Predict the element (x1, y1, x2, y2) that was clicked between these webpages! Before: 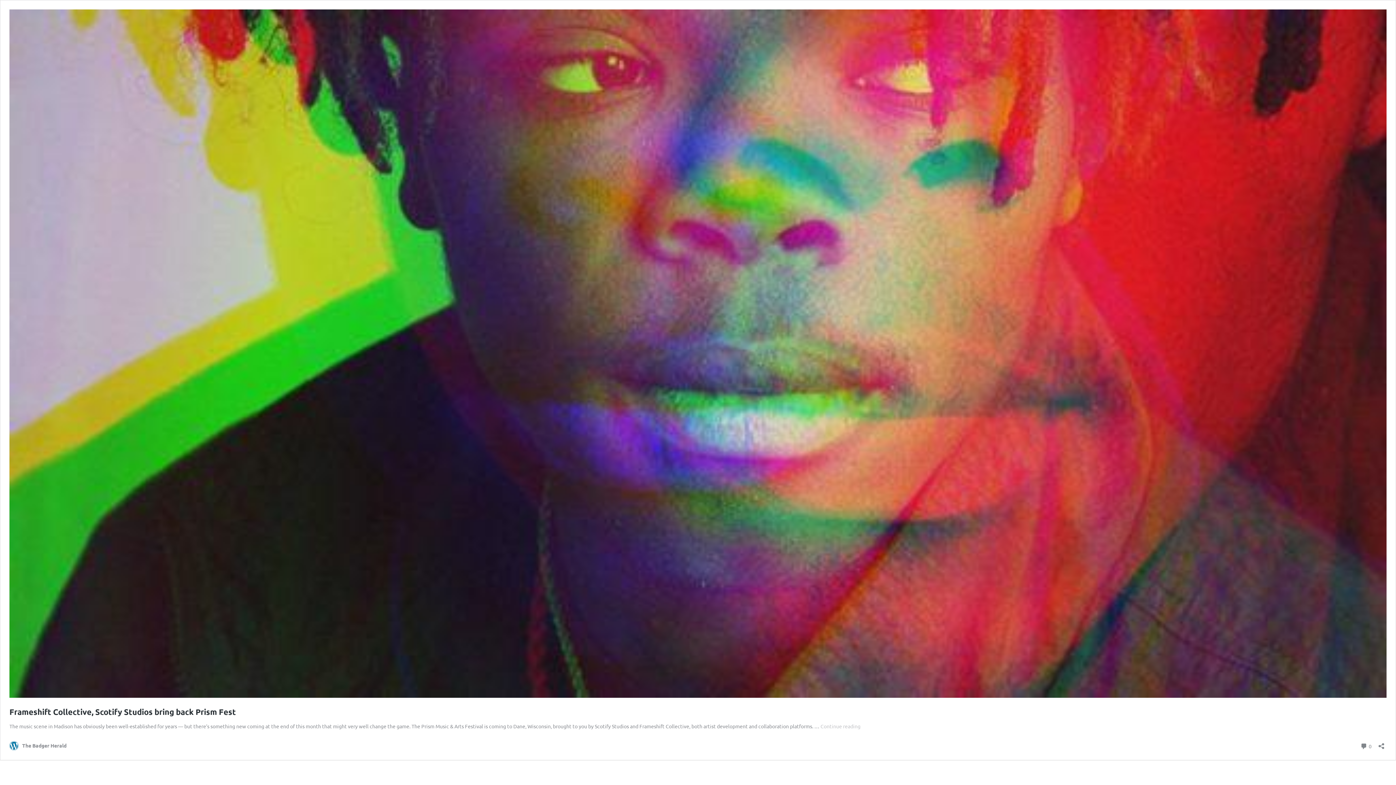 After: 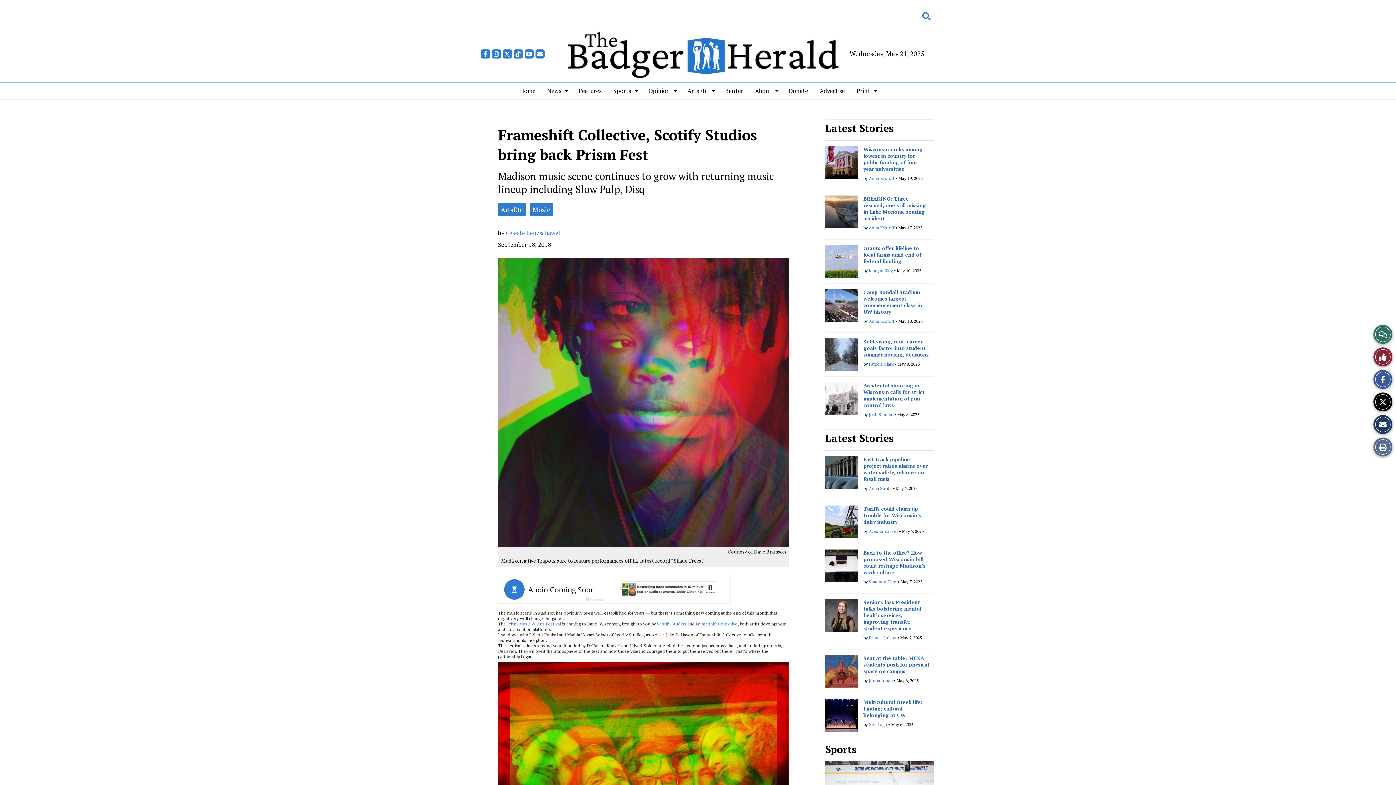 Action: label:  0
Comments bbox: (1360, 741, 1372, 751)